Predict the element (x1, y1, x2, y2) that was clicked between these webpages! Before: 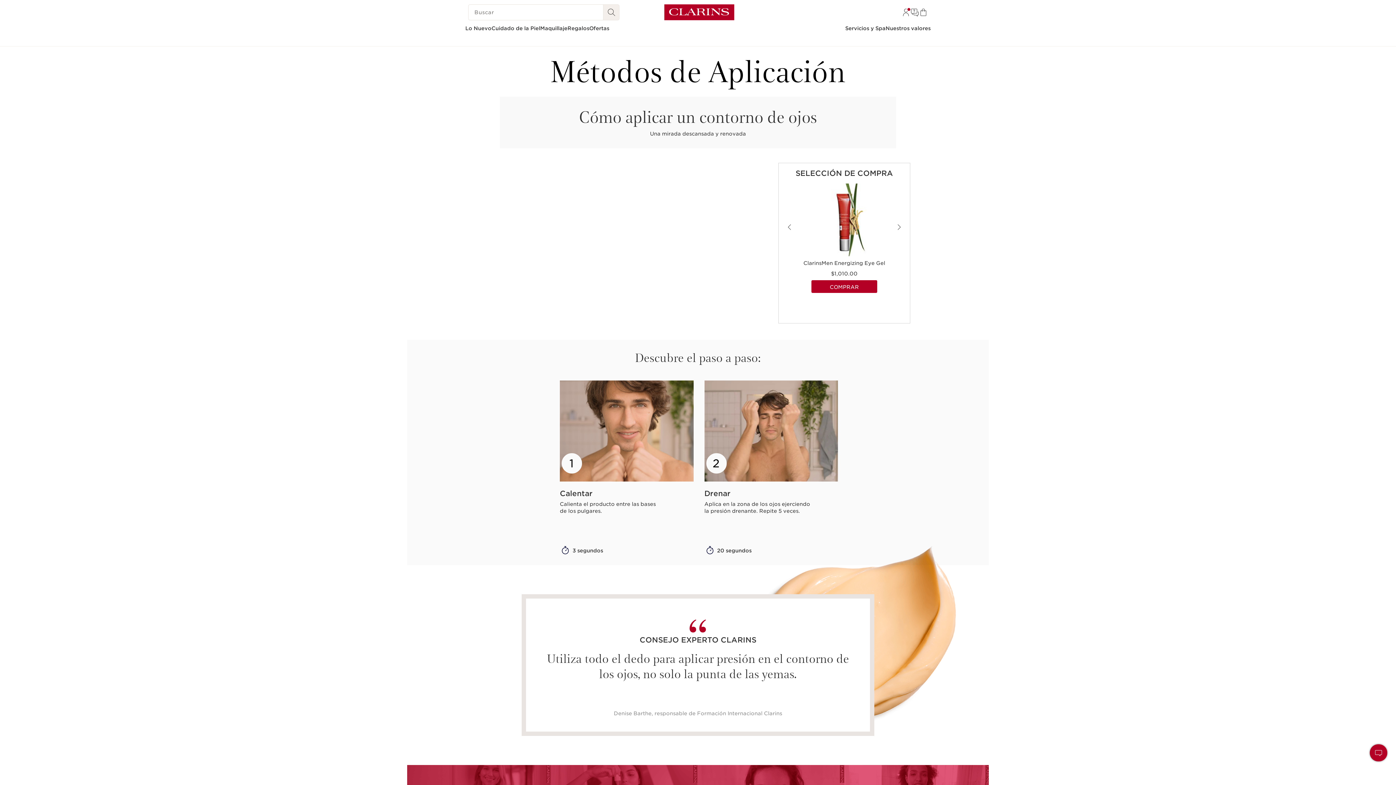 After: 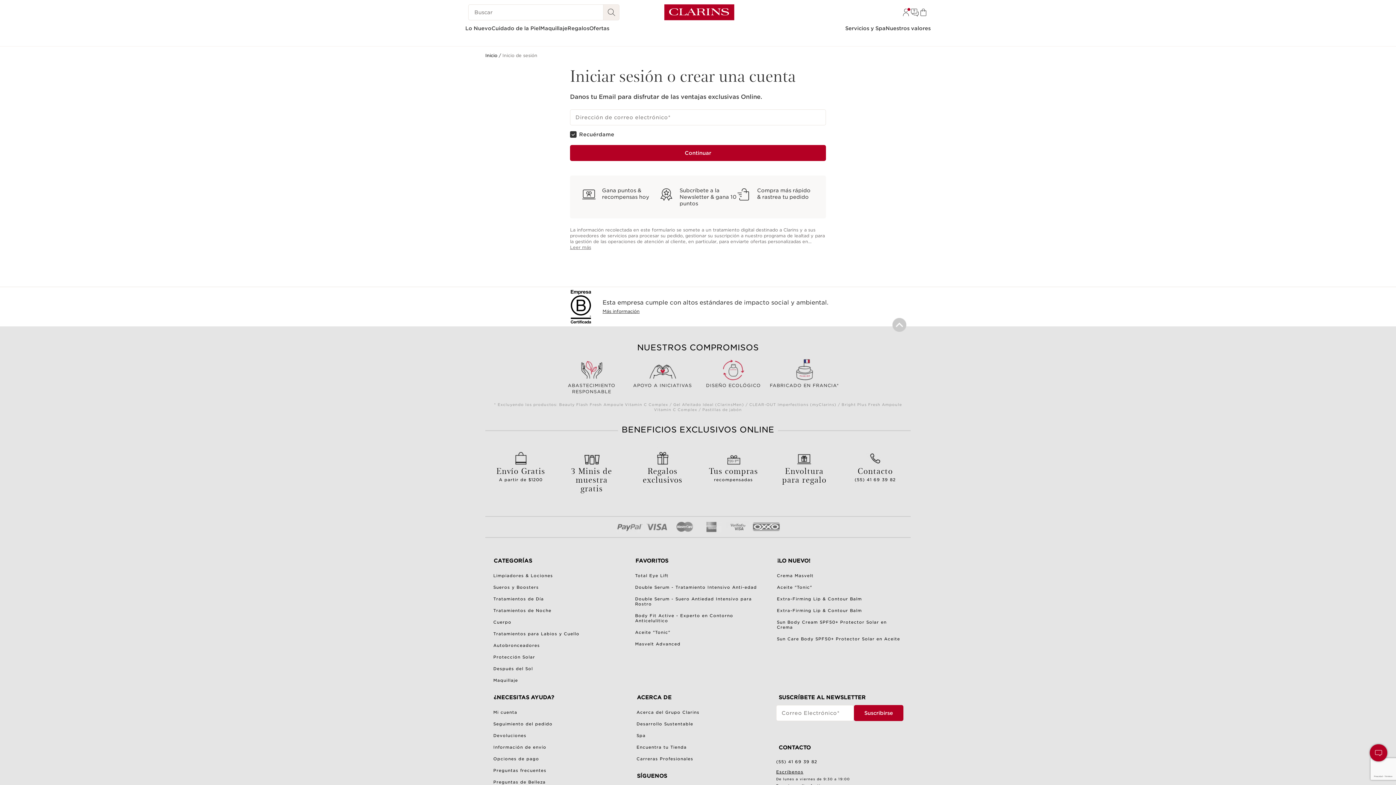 Action: label: Iniciar sesión bbox: (901, 8, 910, 16)